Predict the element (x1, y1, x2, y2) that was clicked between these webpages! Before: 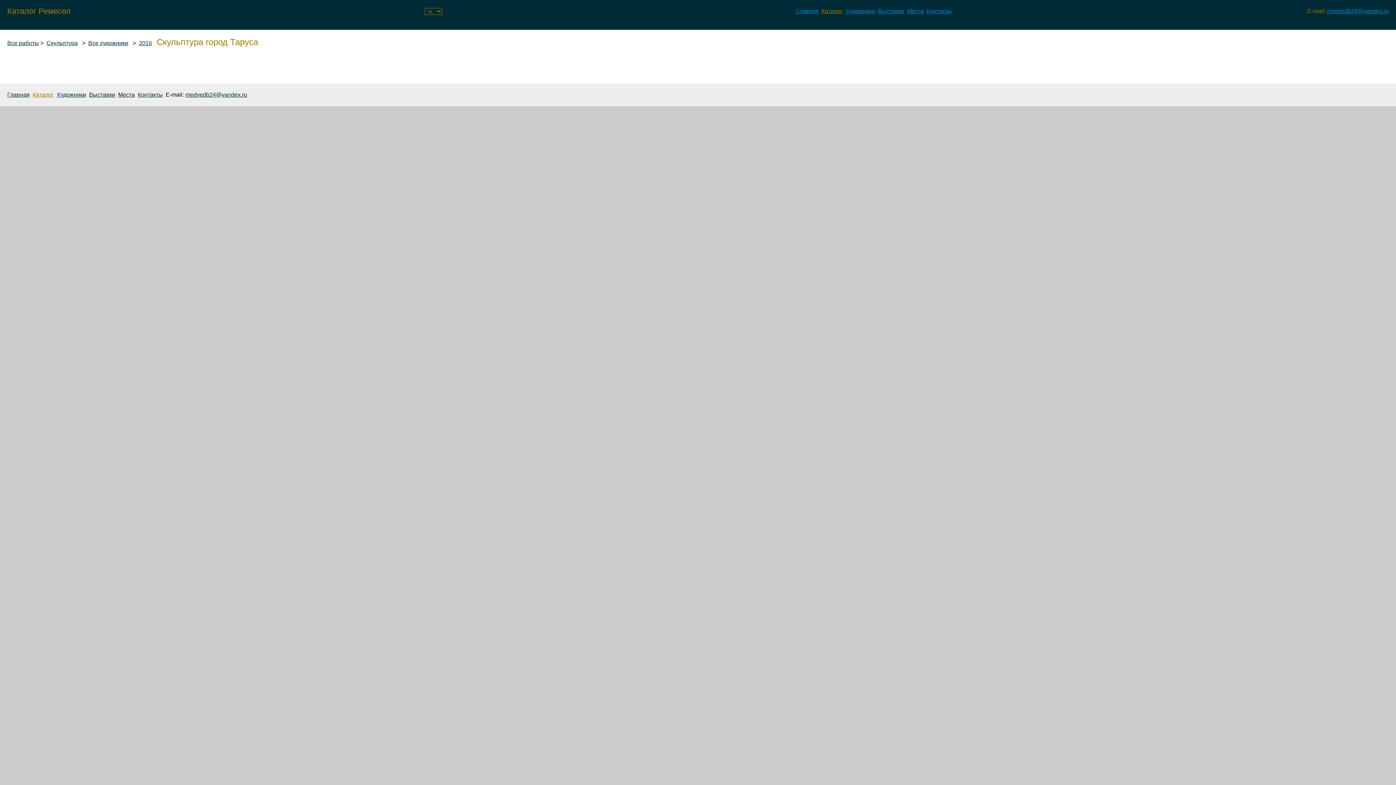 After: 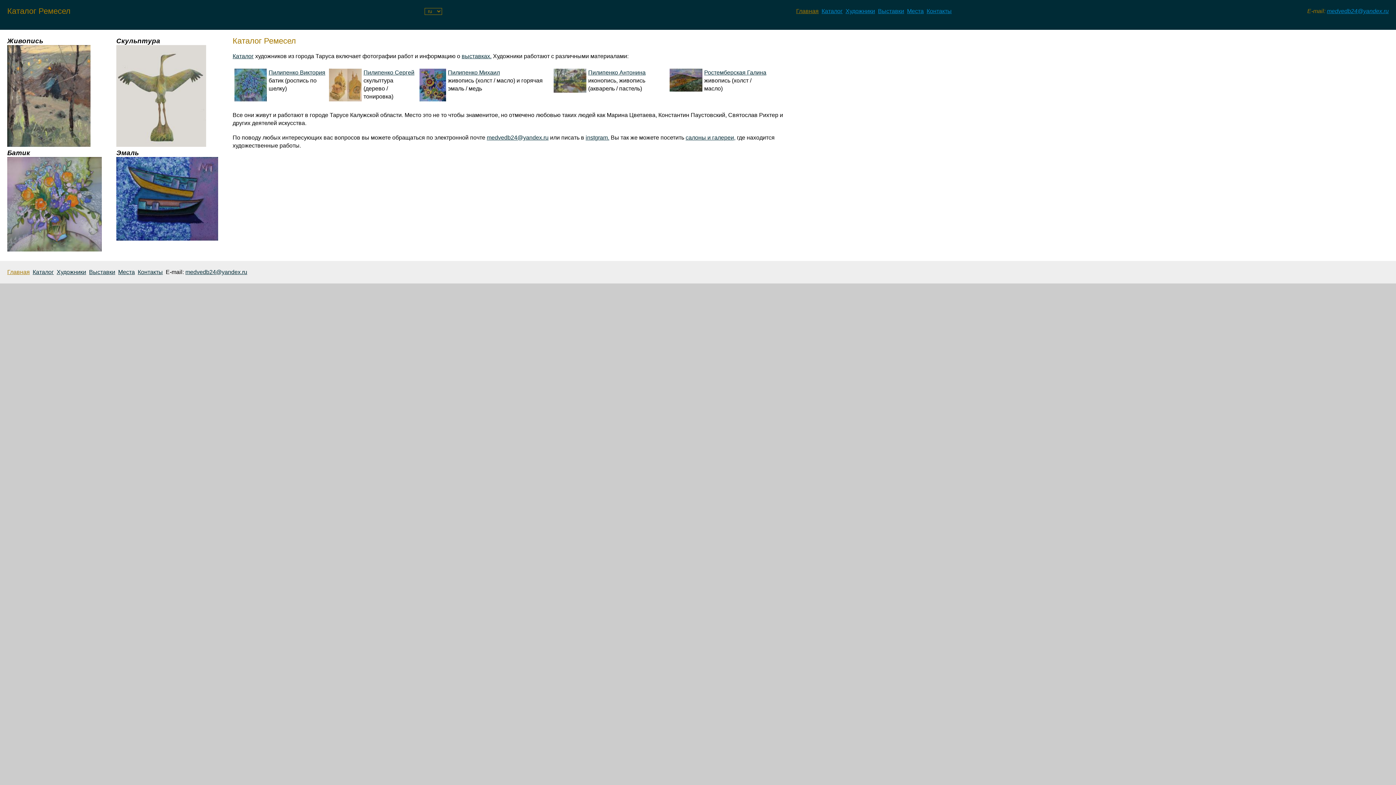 Action: bbox: (7, 91, 29, 97) label: Главная